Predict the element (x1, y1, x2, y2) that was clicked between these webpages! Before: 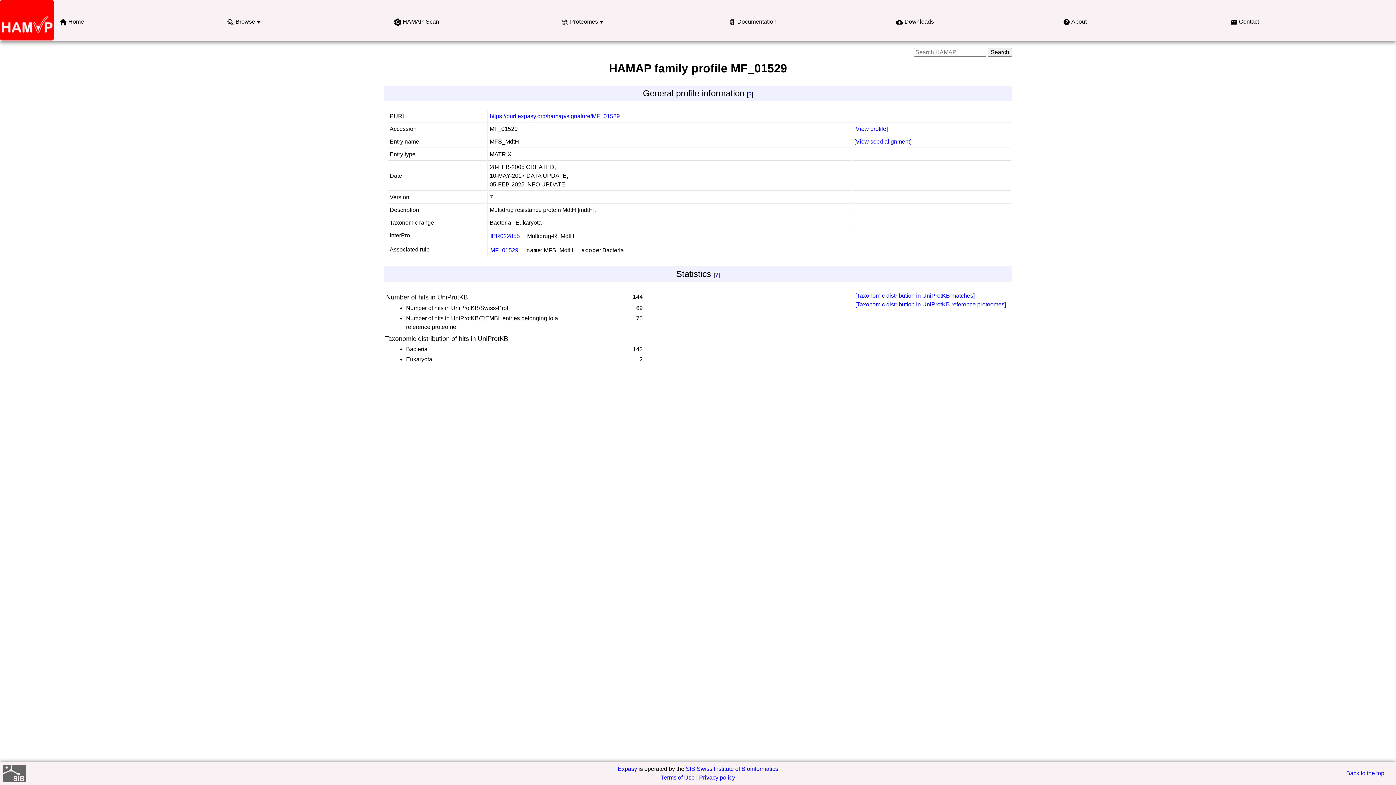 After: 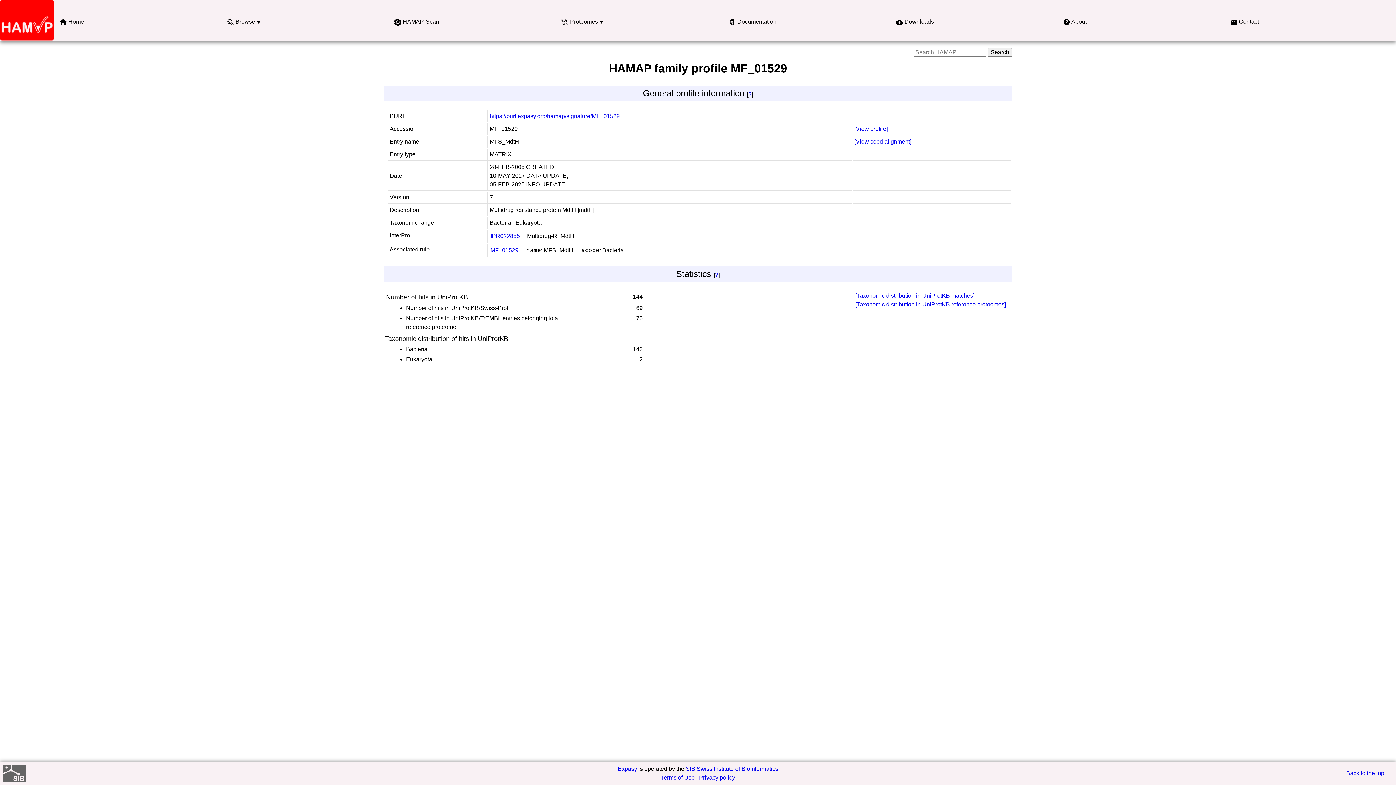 Action: label: https://purl.expasy.org/hamap/signature/MF_01529 bbox: (489, 113, 620, 119)